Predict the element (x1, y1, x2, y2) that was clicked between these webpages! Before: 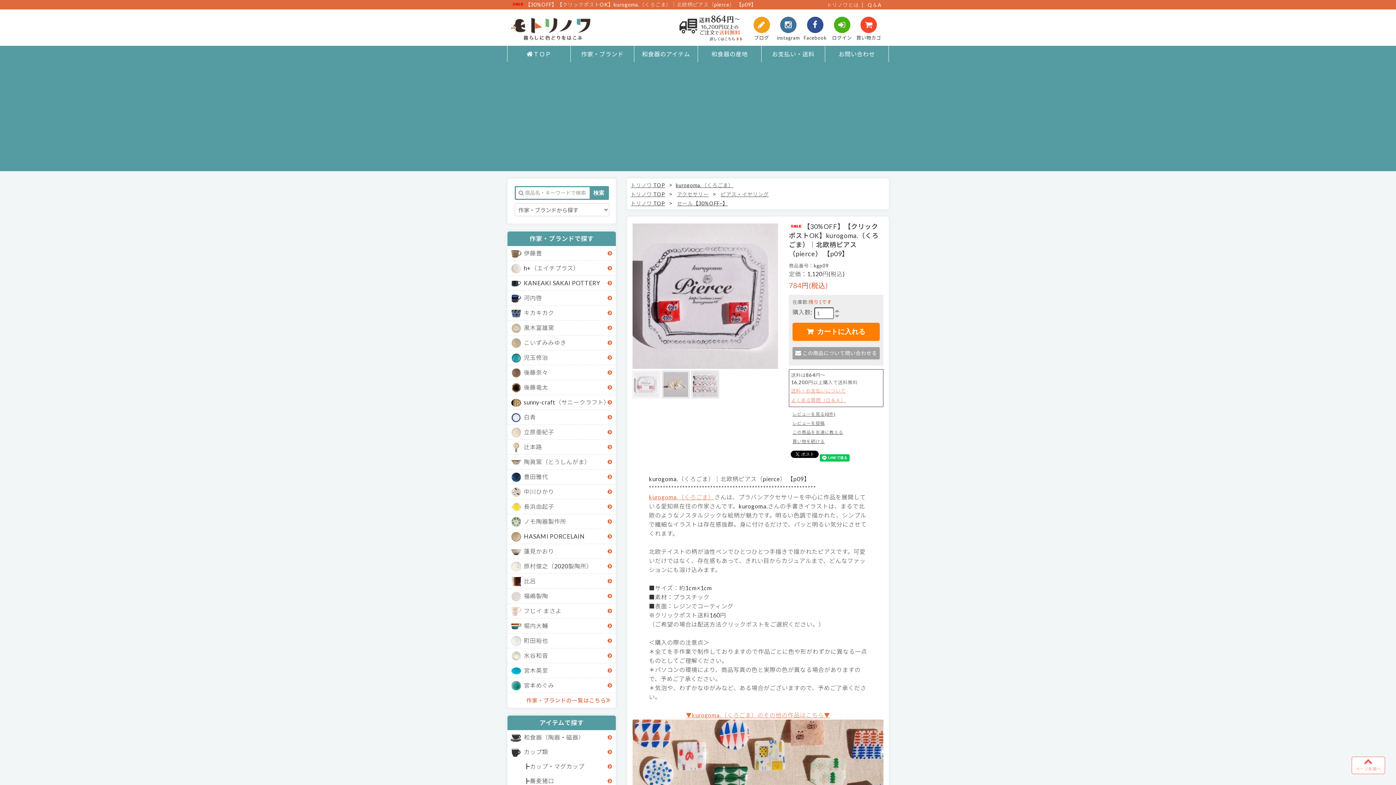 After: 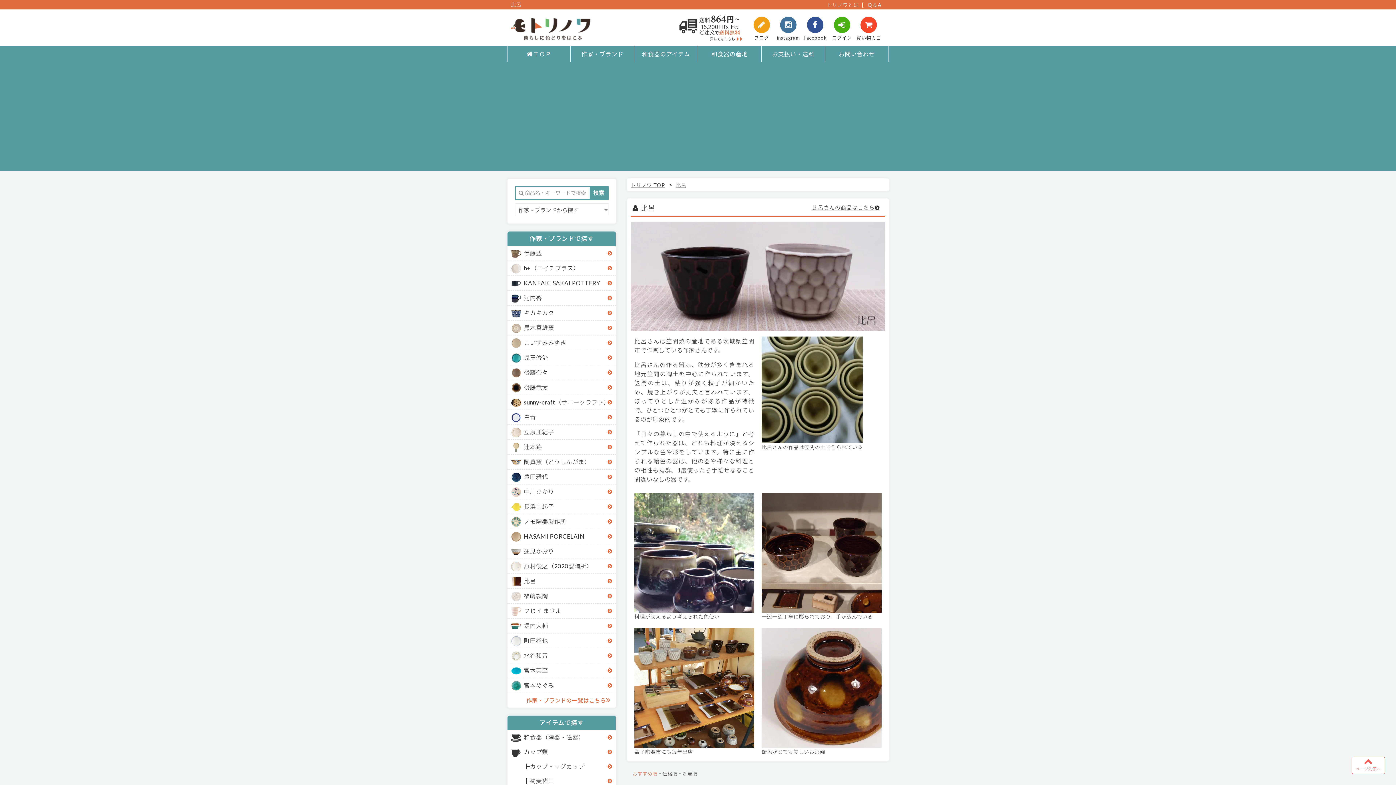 Action: bbox: (524, 574, 616, 588) label: 比呂